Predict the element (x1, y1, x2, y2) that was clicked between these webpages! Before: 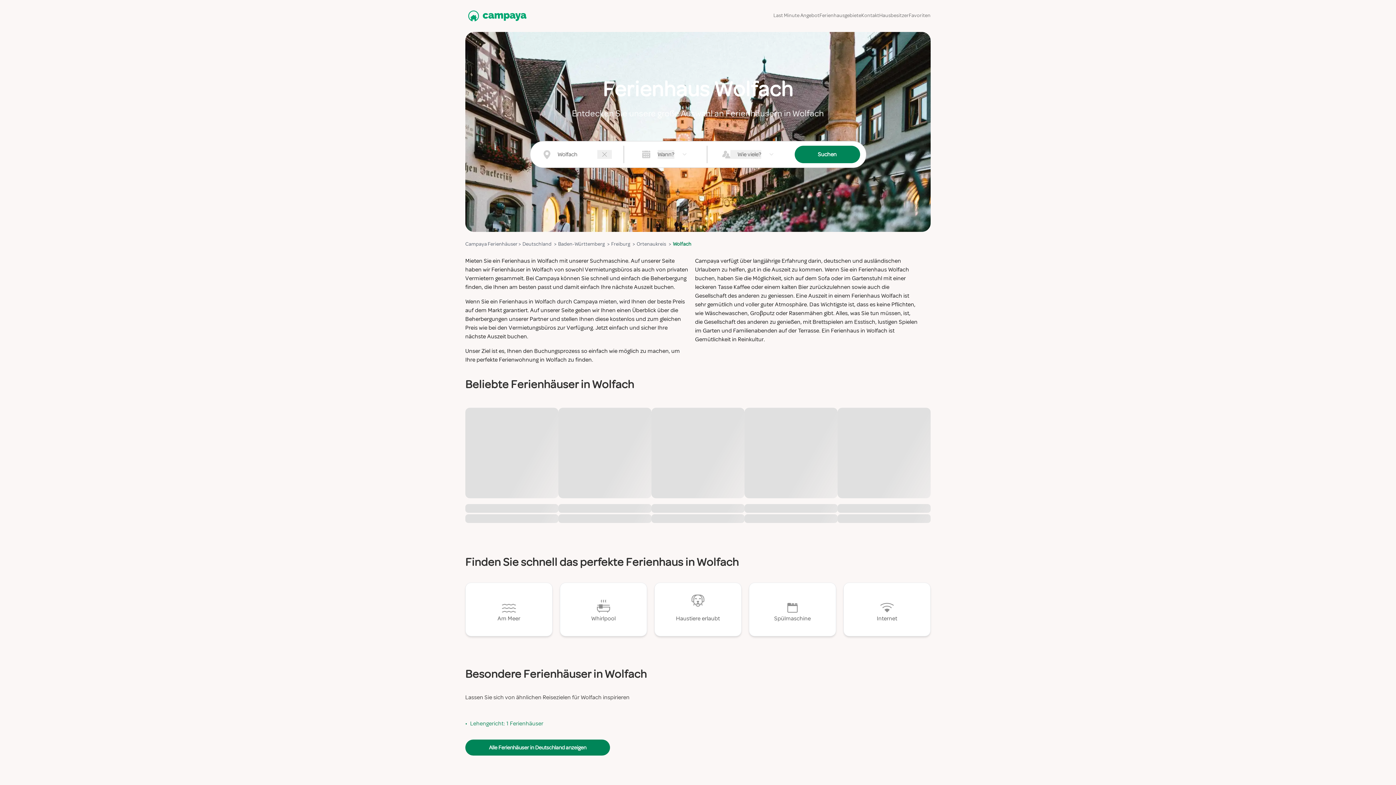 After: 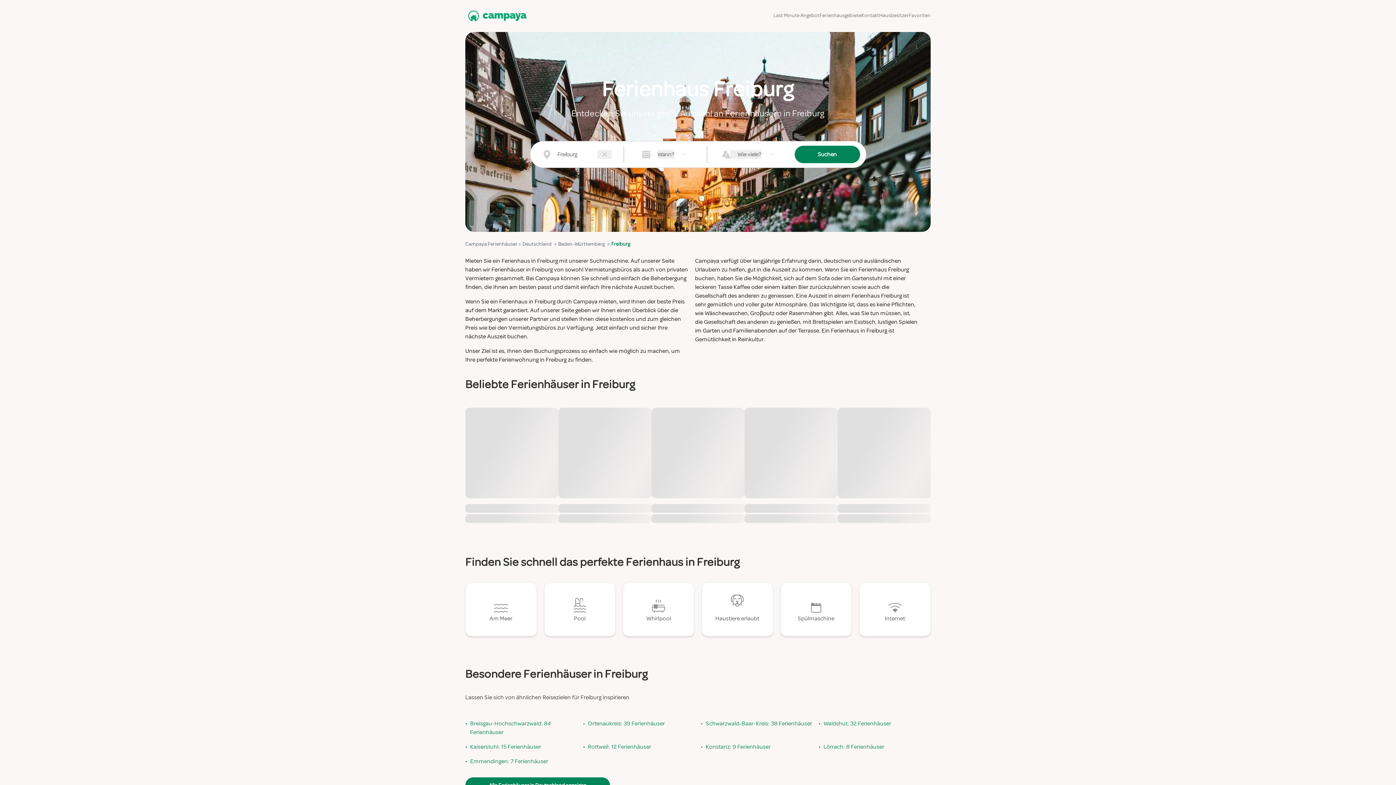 Action: bbox: (609, 240, 635, 248) label:   Freiburg   >